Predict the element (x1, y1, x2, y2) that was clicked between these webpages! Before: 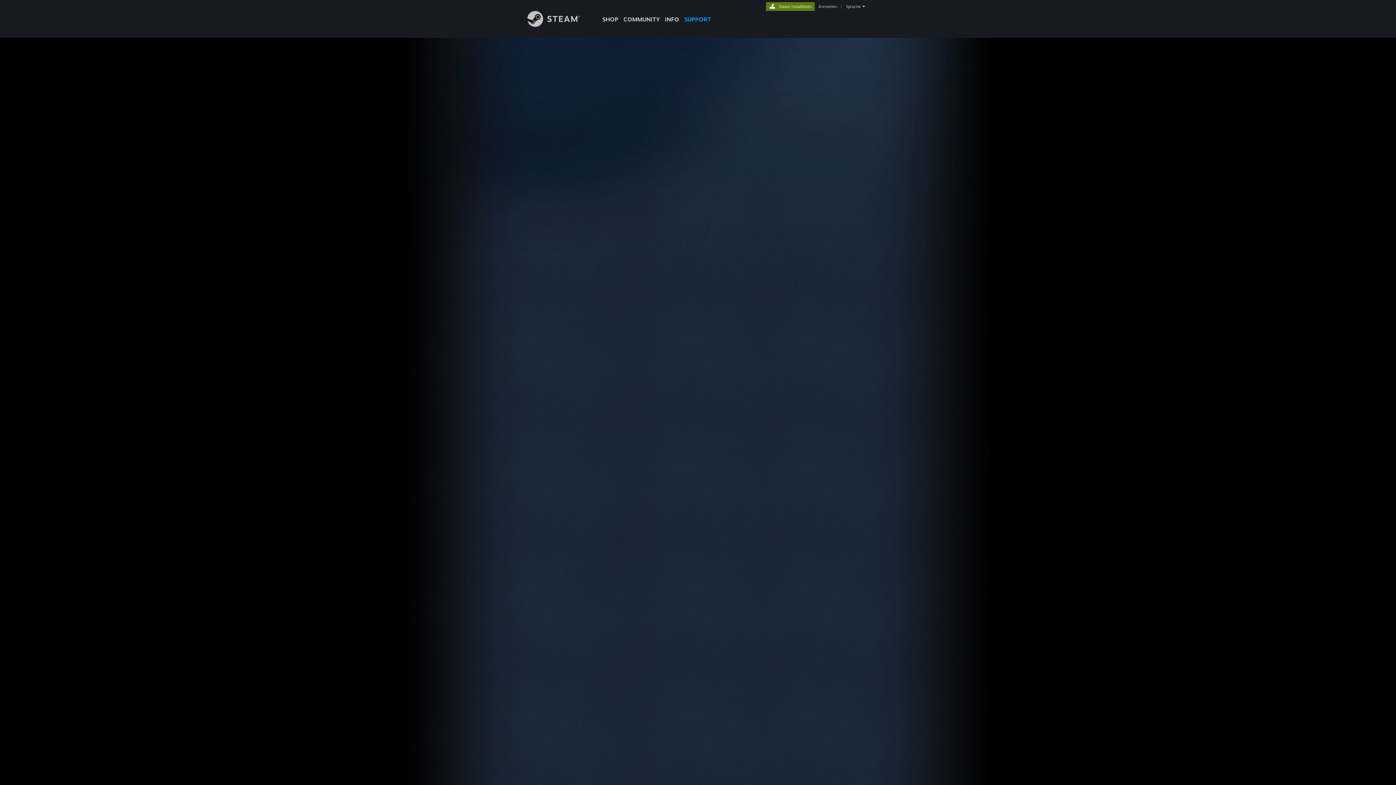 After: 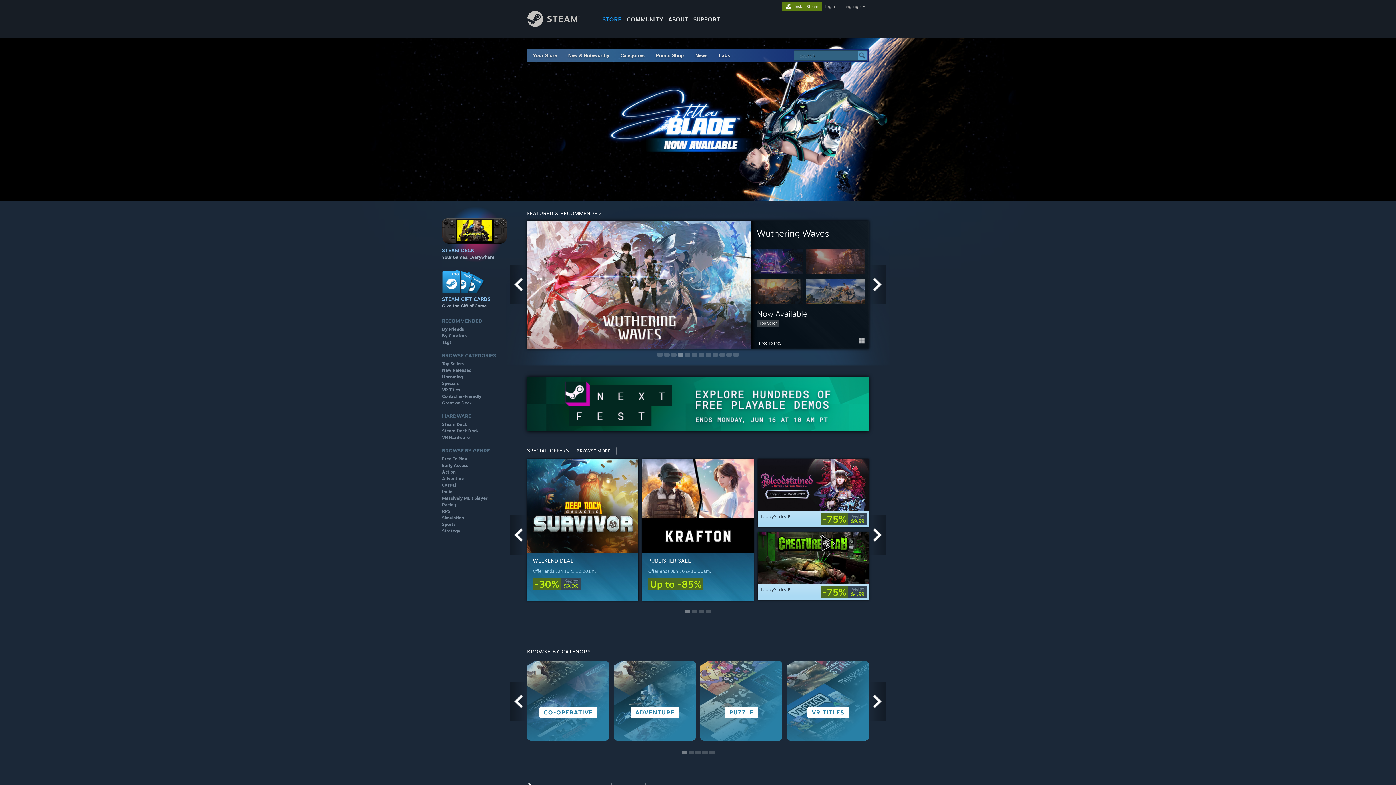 Action: bbox: (527, 21, 591, 28) label: Zur Steam-Startseite verlinken